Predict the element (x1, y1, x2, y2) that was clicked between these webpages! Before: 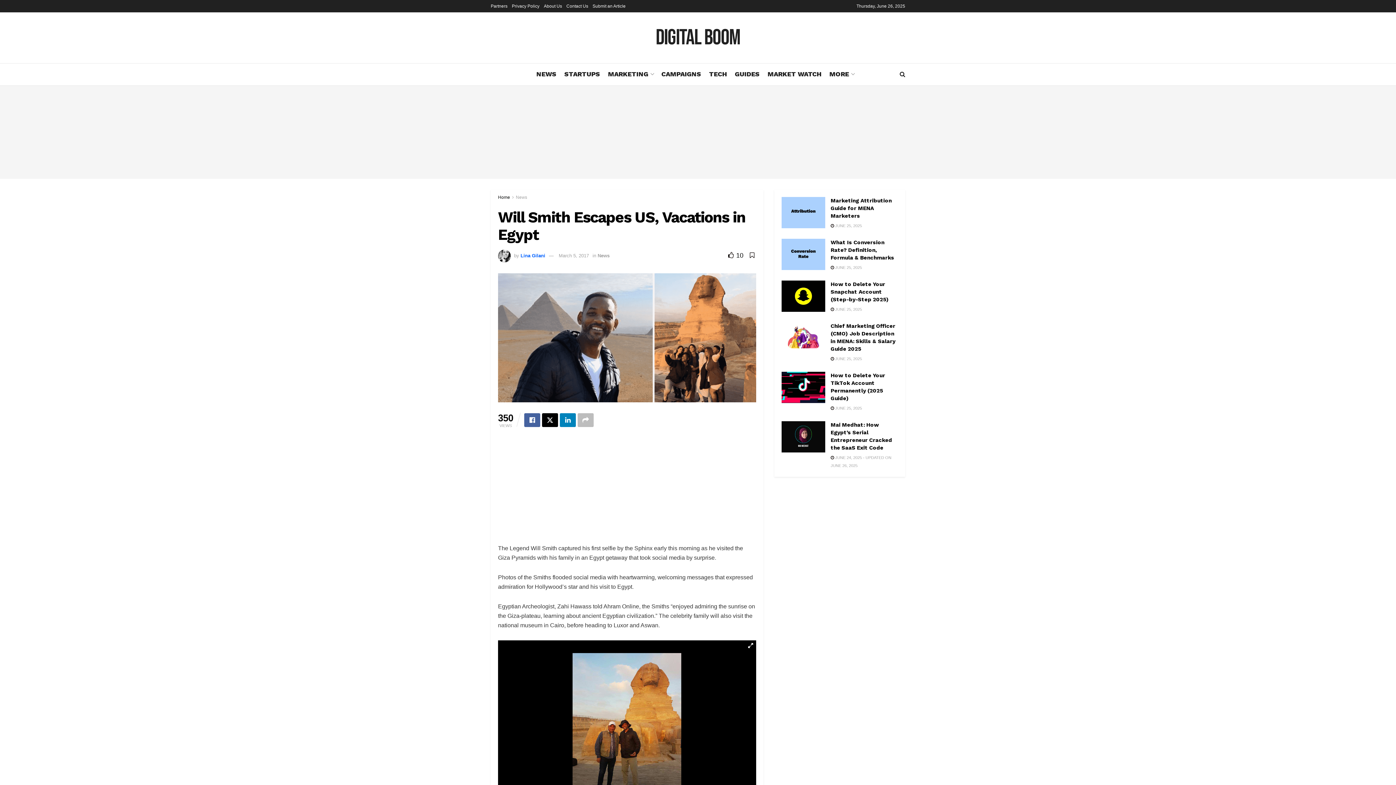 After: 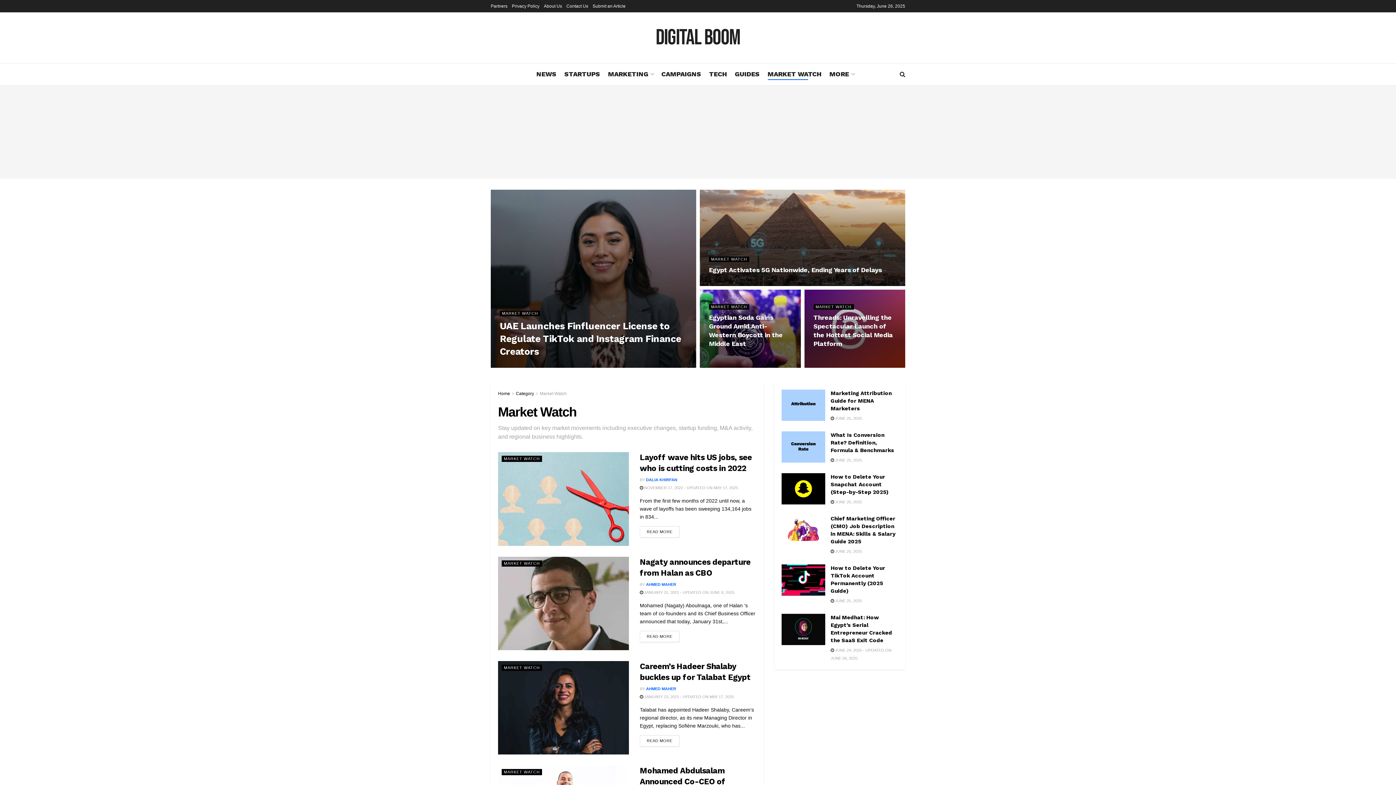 Action: label: MARKET WATCH bbox: (767, 68, 821, 80)